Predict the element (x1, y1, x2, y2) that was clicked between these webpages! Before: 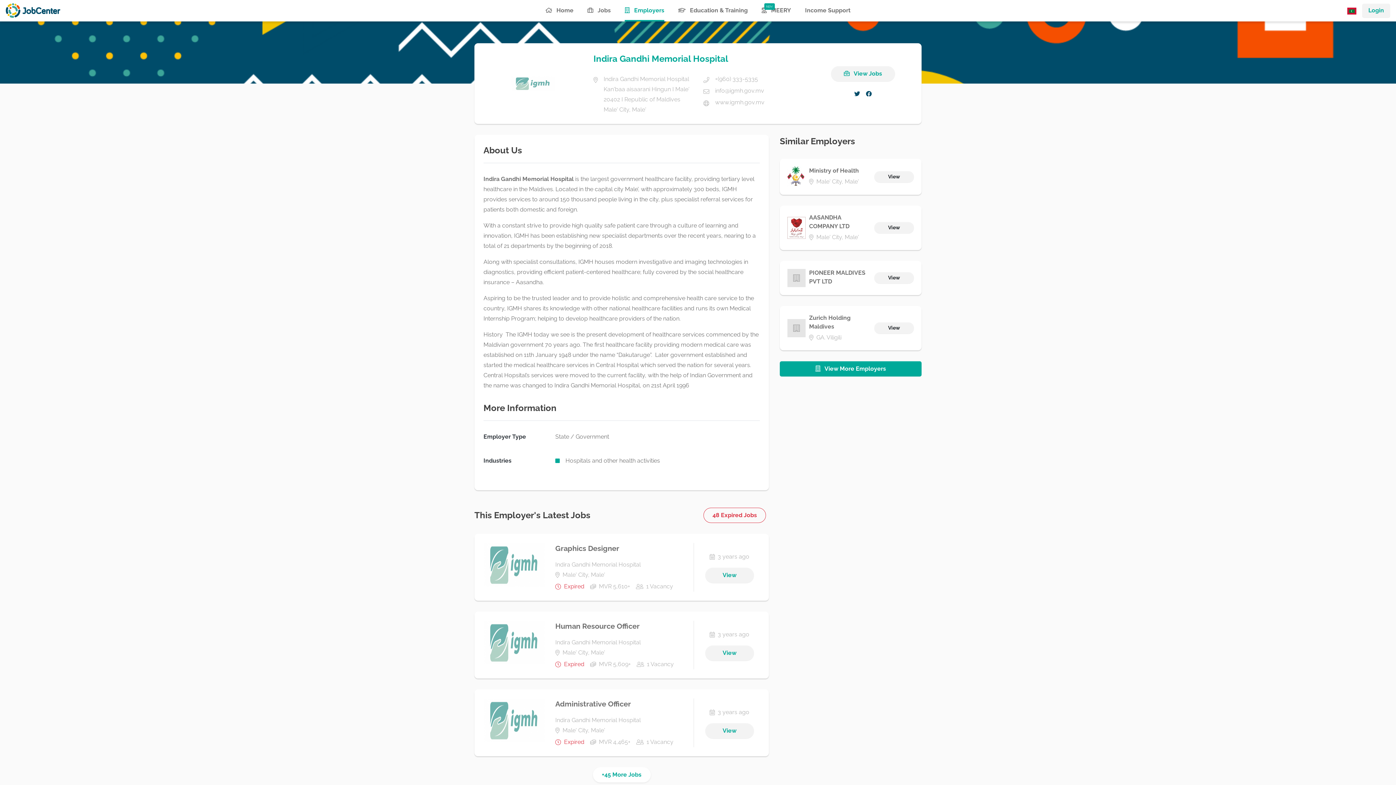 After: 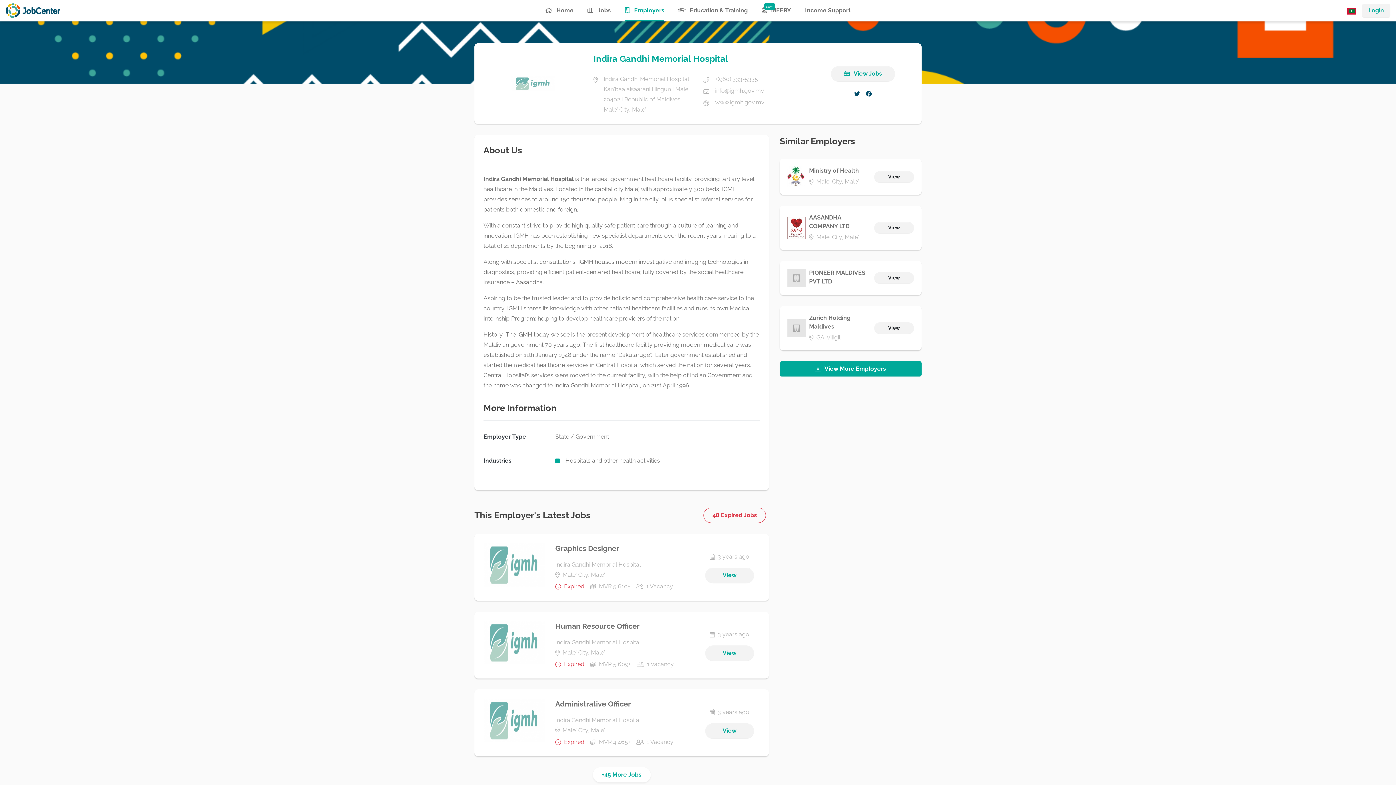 Action: label: Indira Gandhi Memorial Hospital bbox: (555, 715, 640, 725)